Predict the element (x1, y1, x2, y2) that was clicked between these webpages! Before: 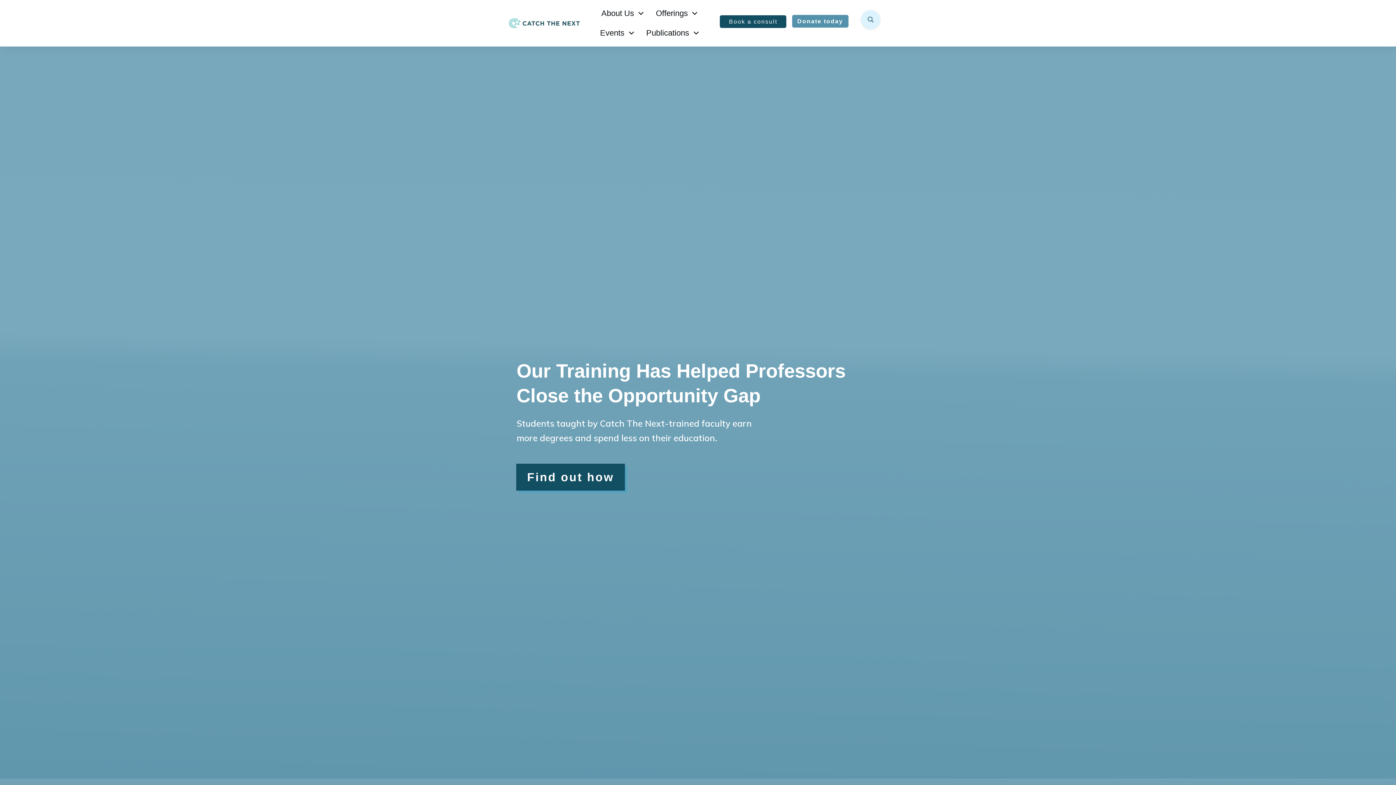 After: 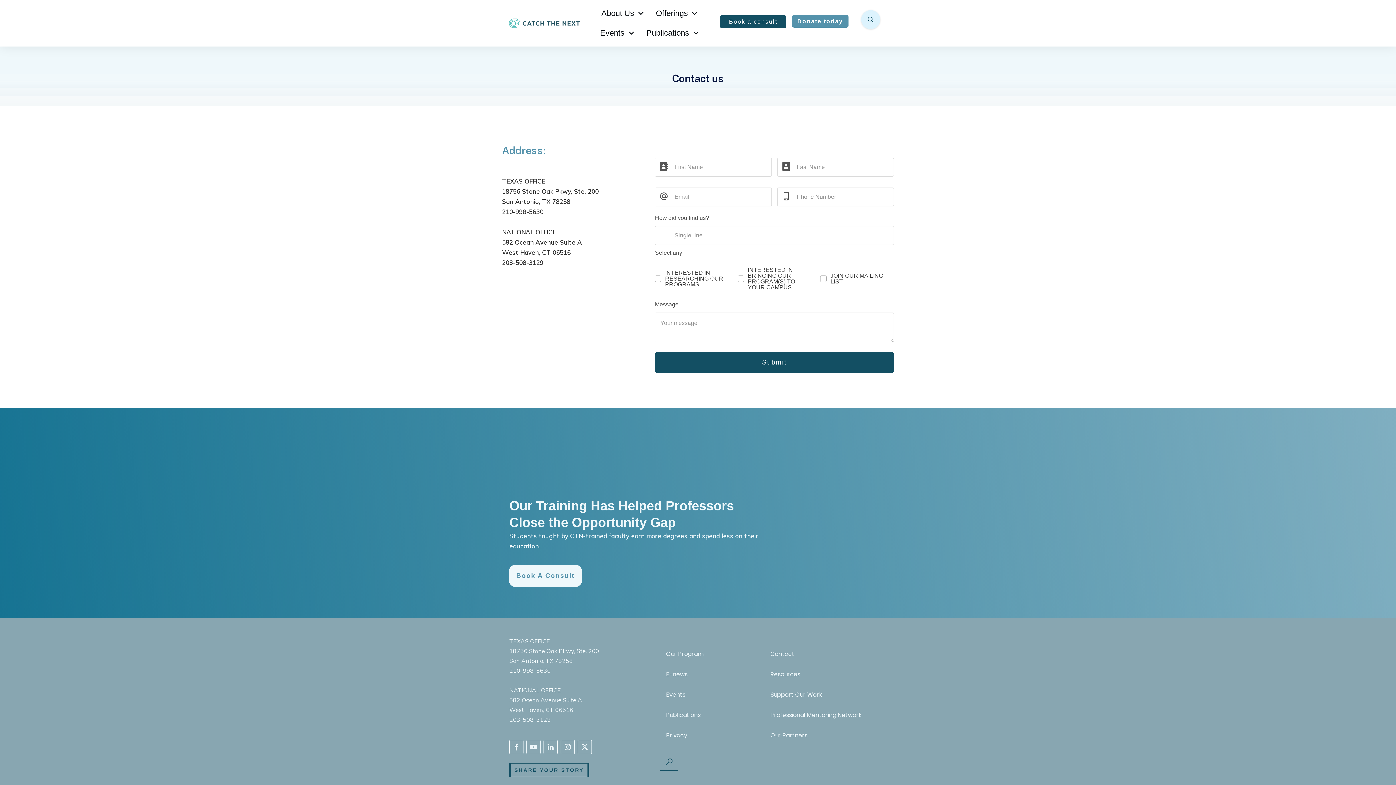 Action: label: Book a consult bbox: (720, 15, 786, 27)